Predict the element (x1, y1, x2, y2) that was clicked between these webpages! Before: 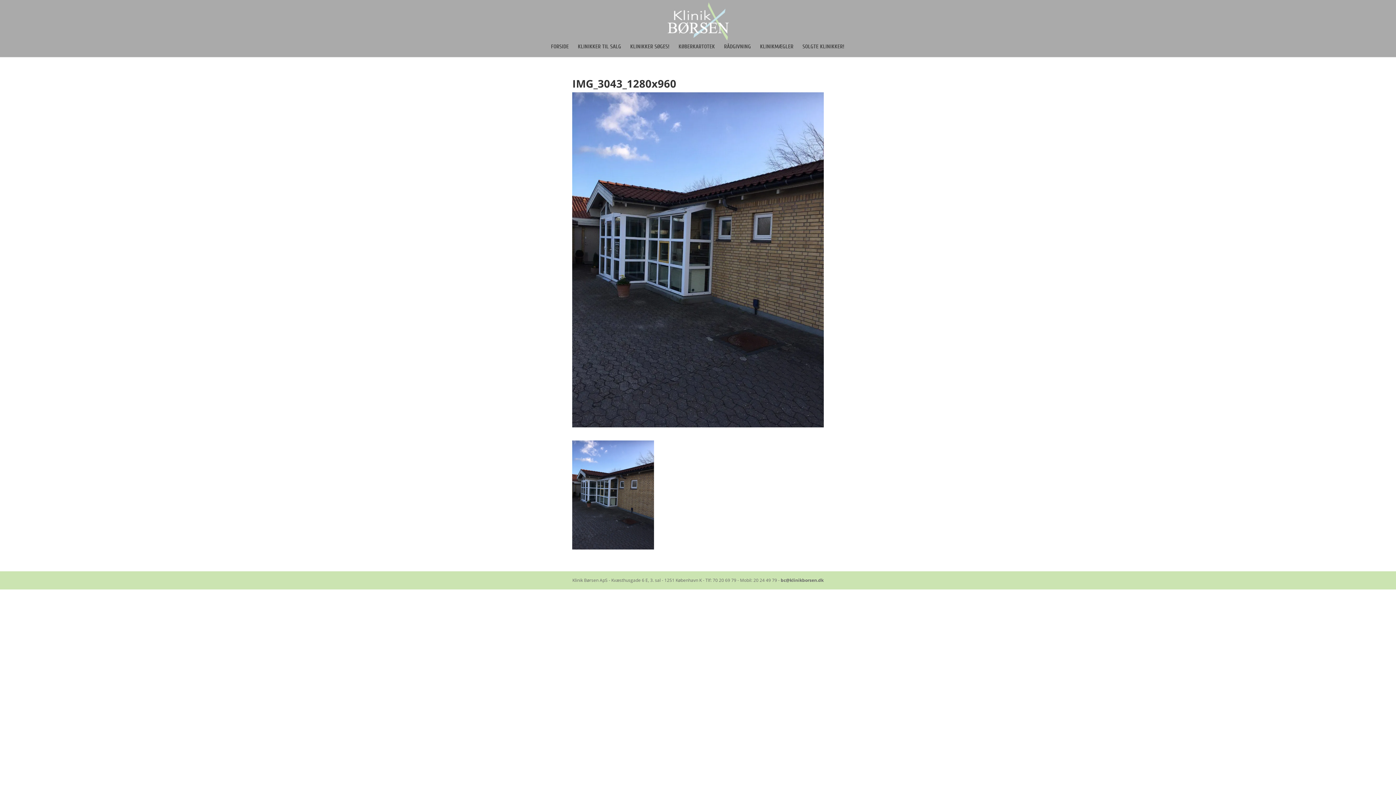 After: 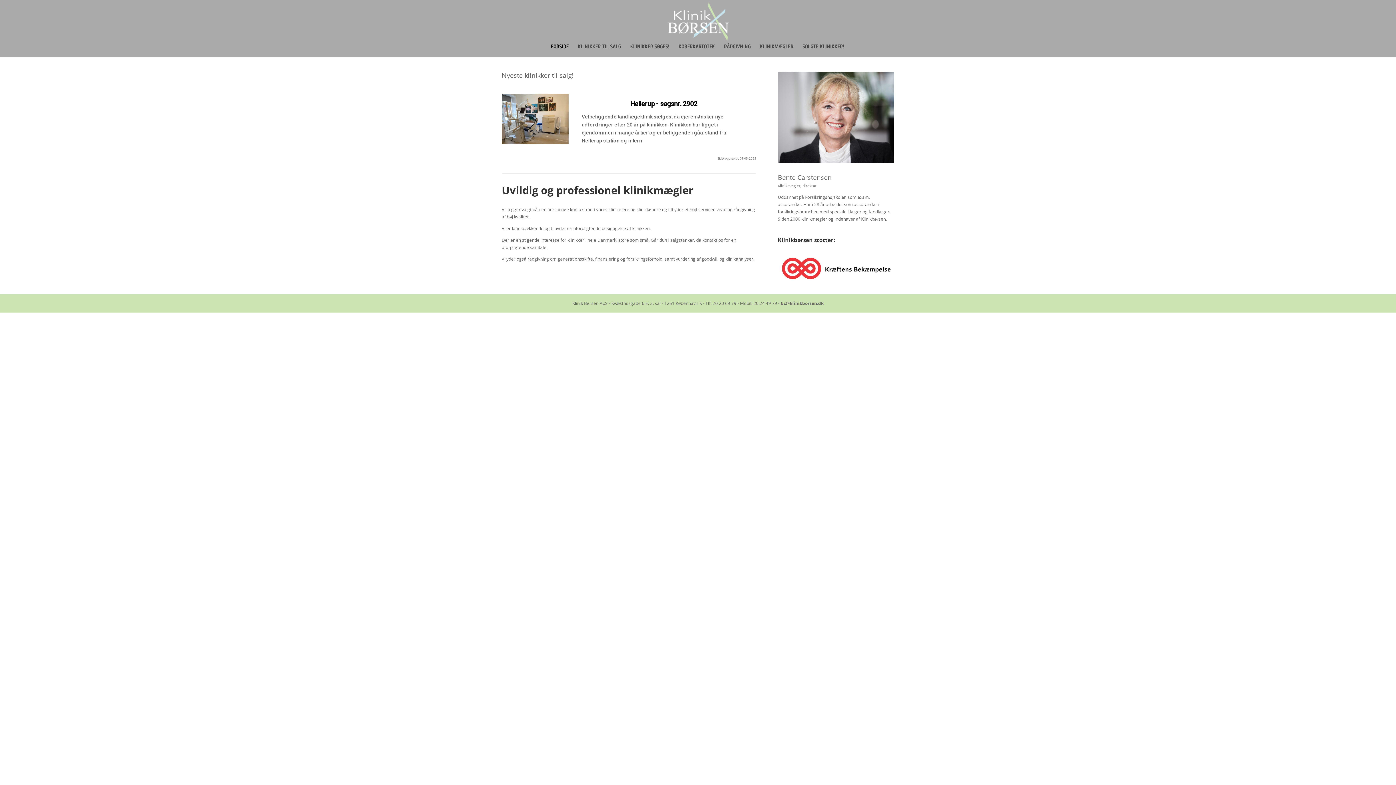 Action: label: FORSIDE bbox: (551, 44, 568, 57)